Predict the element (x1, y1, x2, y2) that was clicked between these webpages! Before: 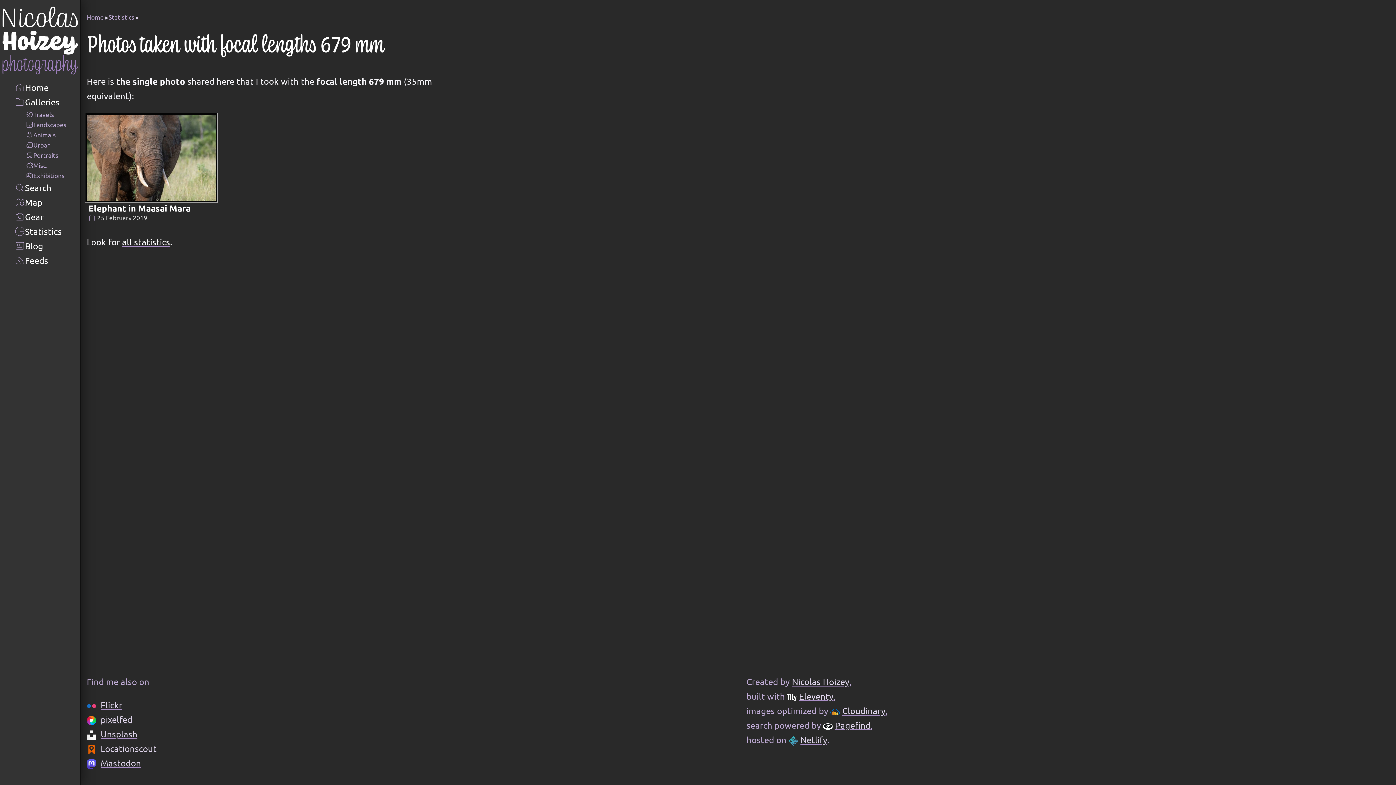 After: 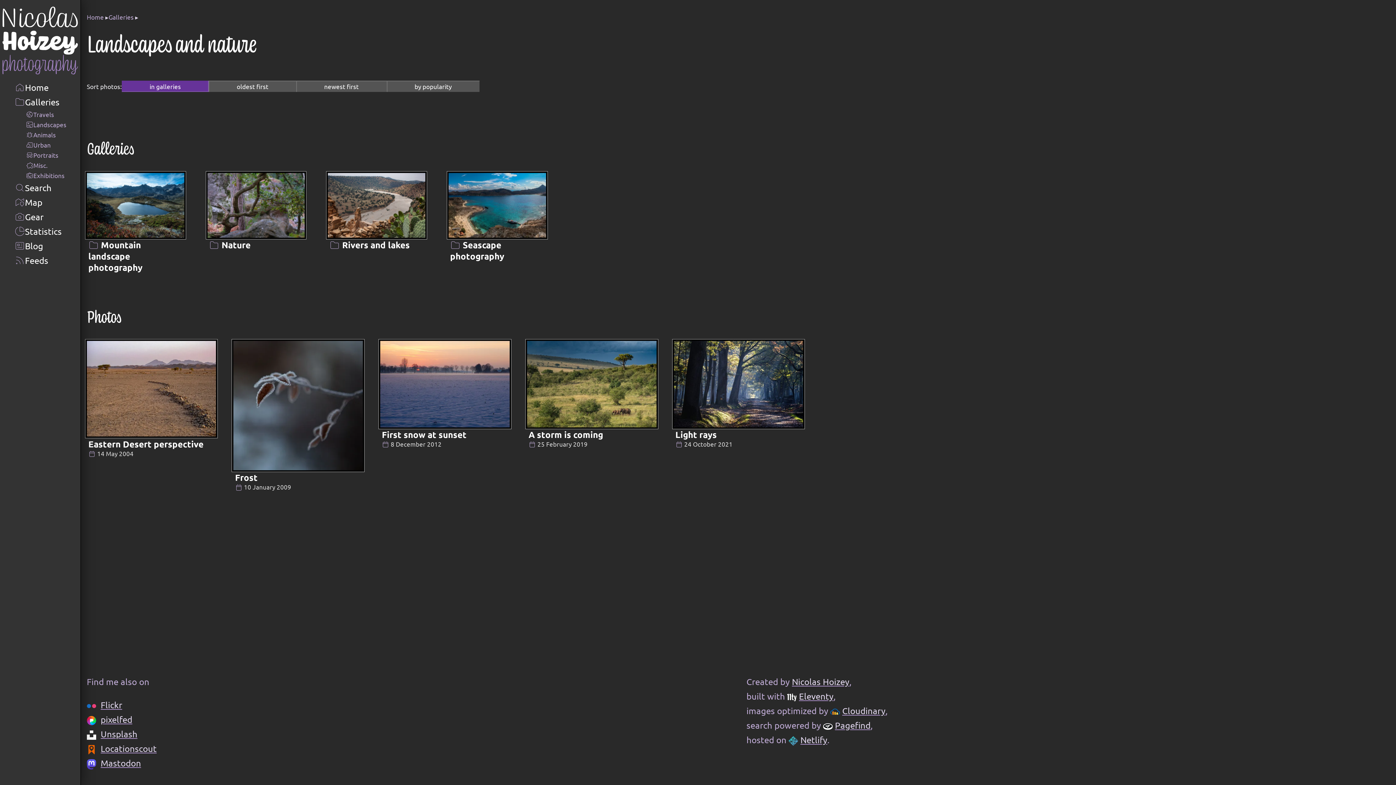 Action: bbox: (25, 119, 66, 129) label: Landscapes